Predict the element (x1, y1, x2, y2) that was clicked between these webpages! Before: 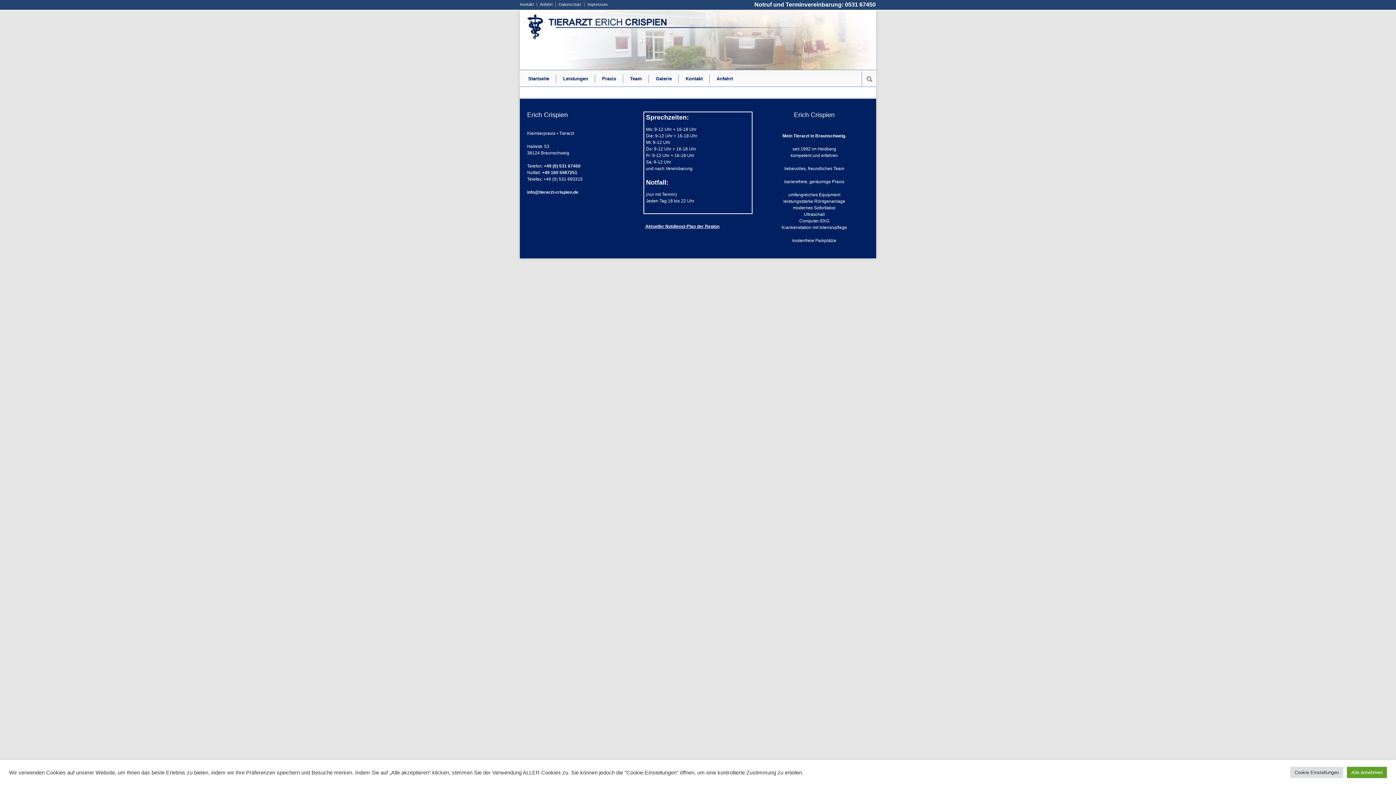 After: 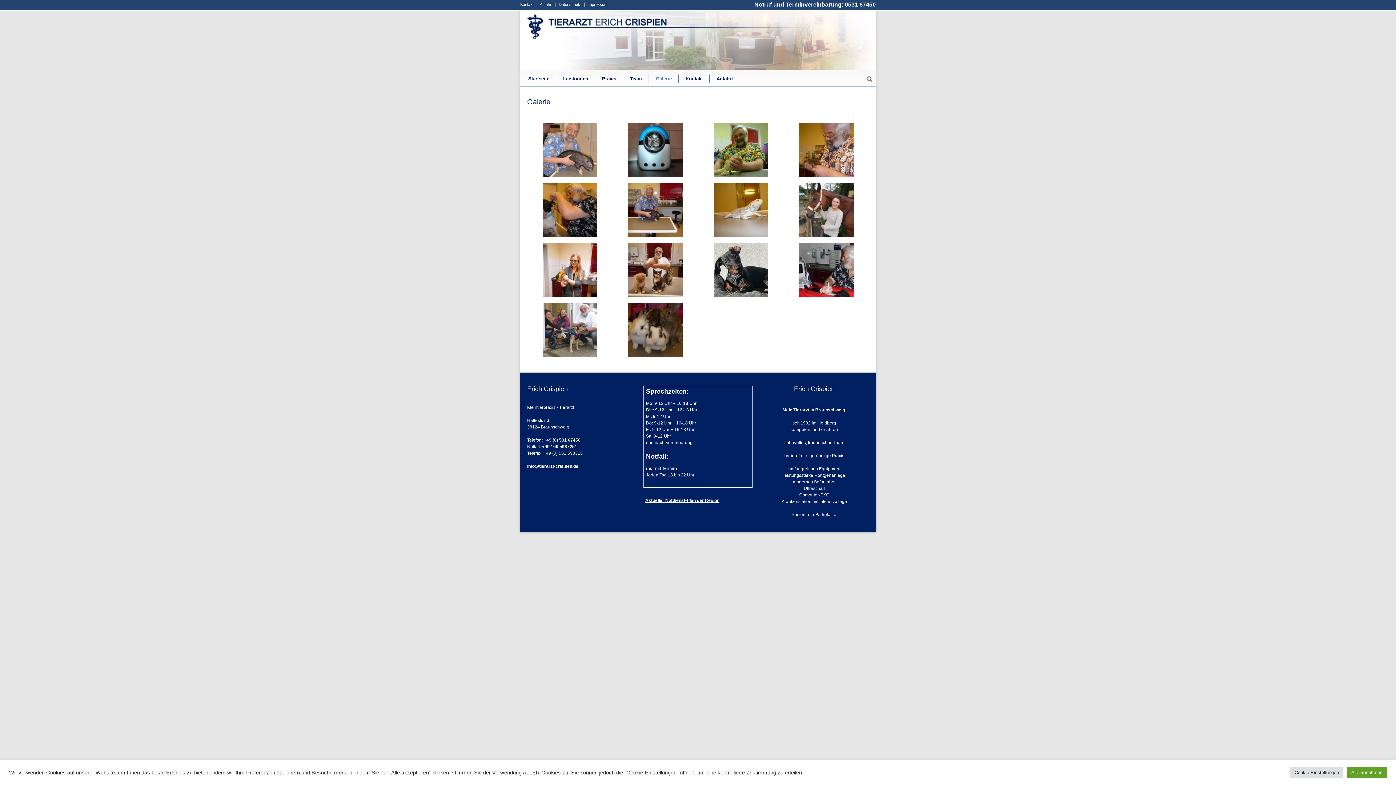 Action: label: Galerie bbox: (649, 74, 678, 83)